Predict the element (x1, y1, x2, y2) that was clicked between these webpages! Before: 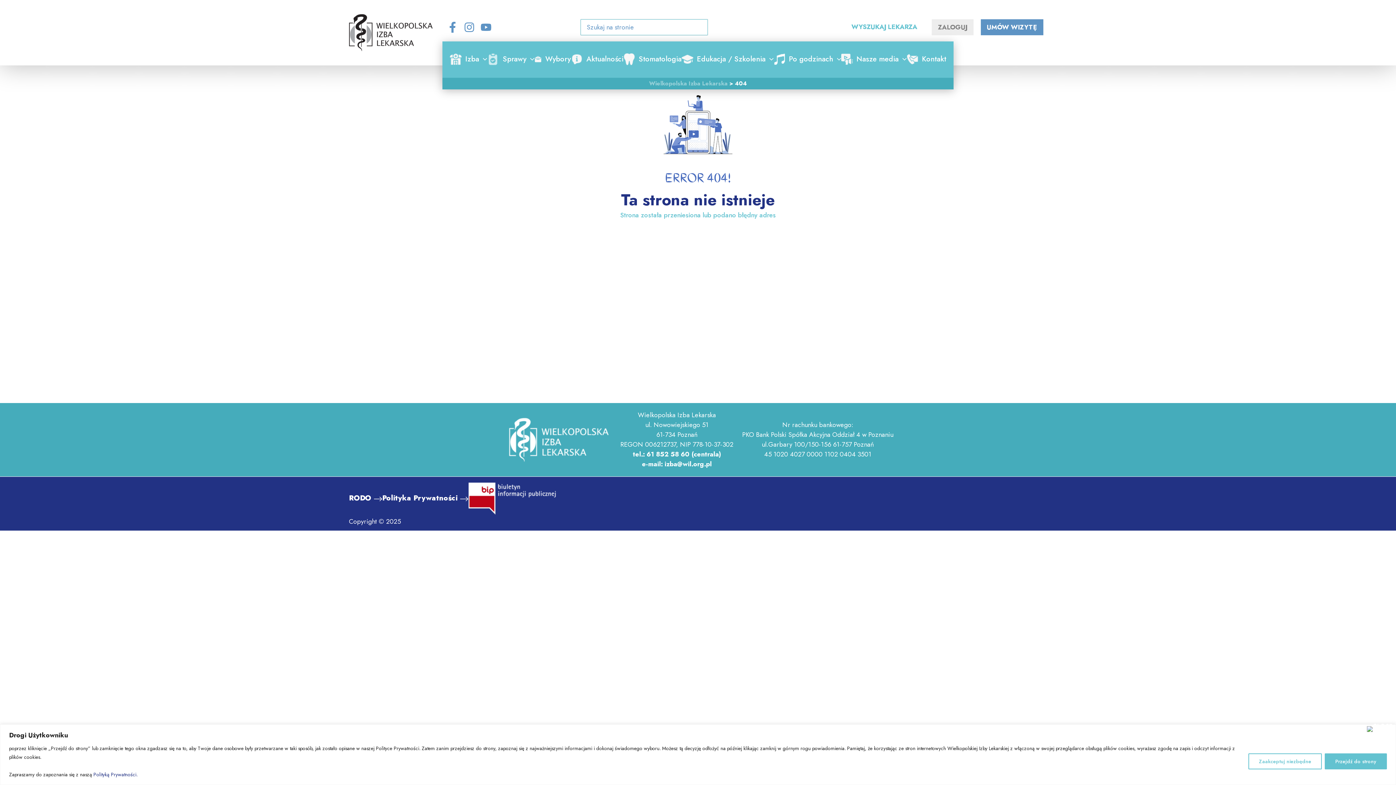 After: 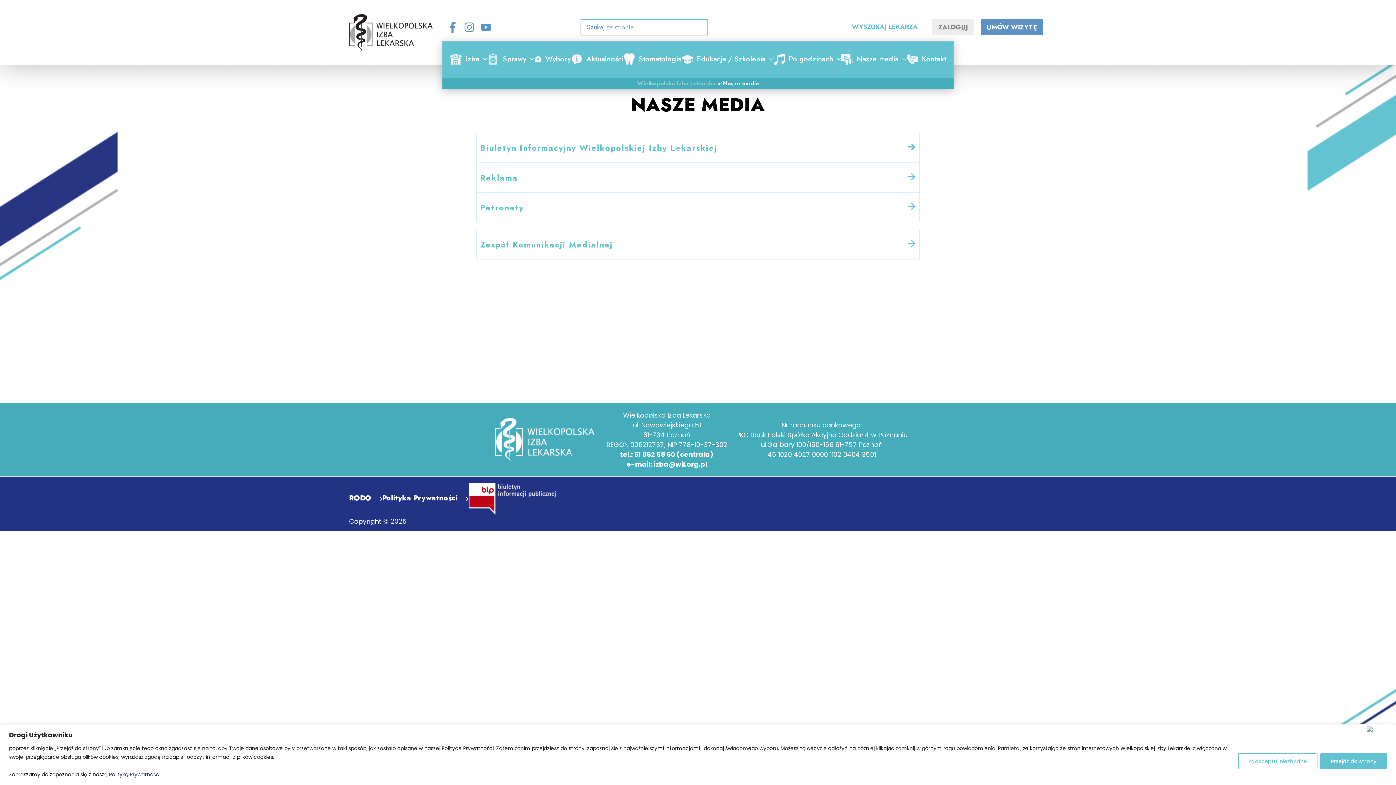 Action: label: Nasze media bbox: (841, 53, 906, 64)